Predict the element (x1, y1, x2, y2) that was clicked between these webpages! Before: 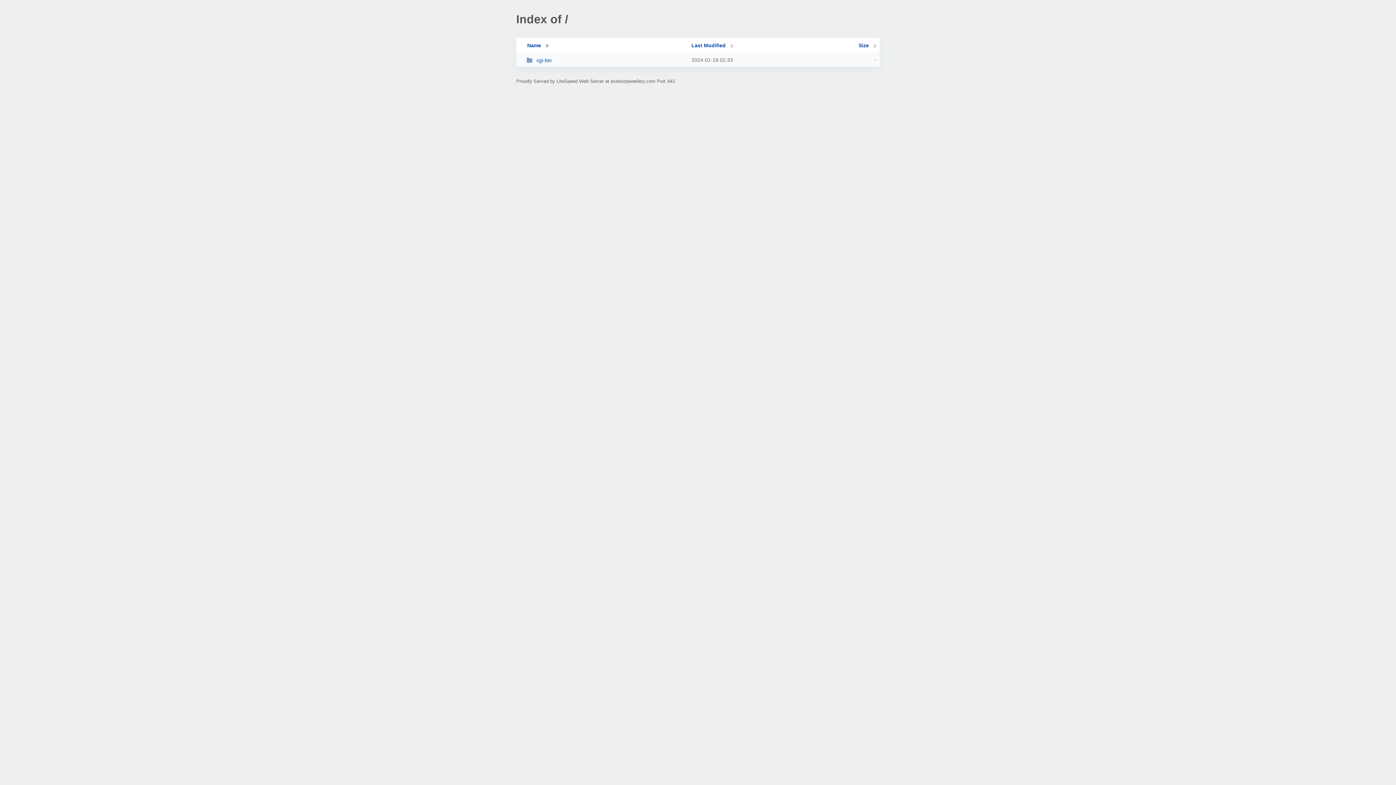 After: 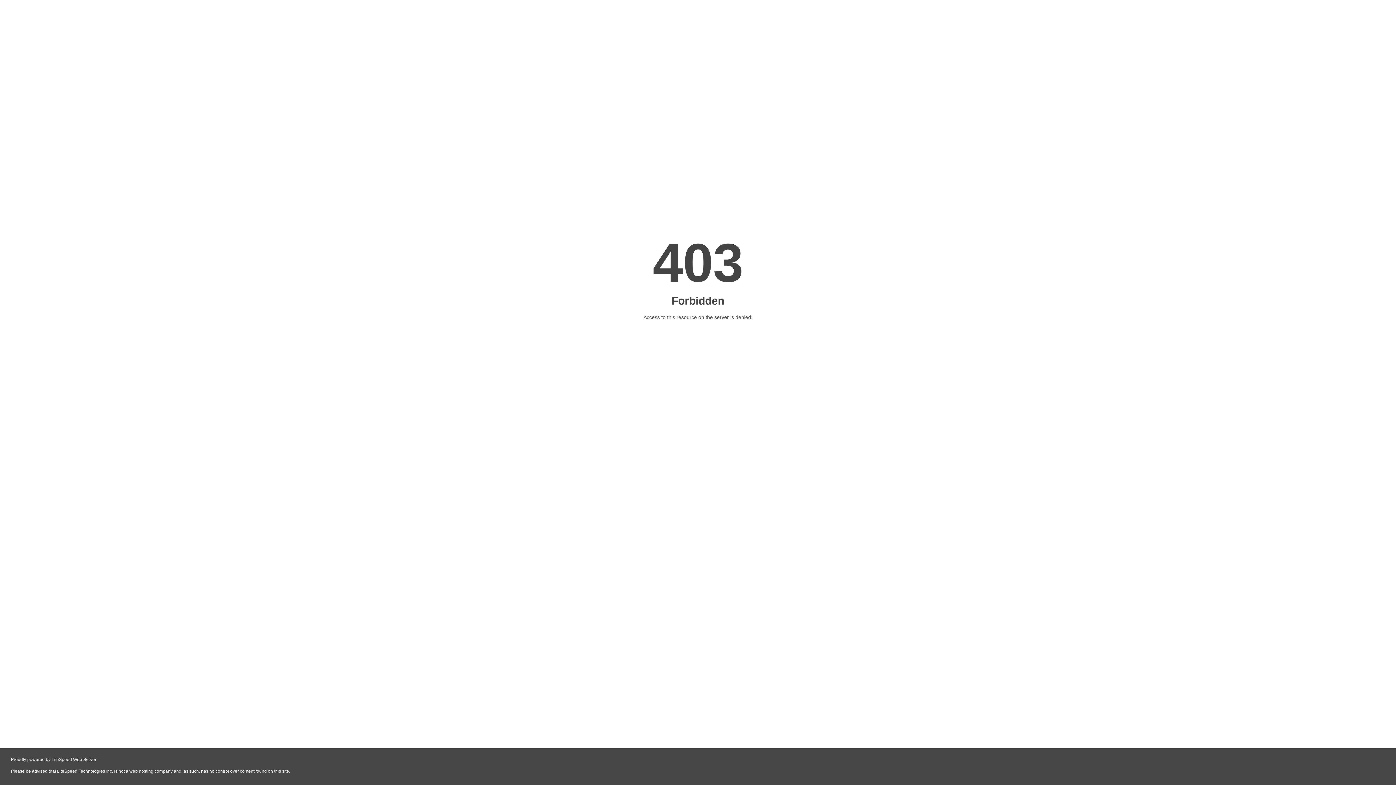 Action: label: cgi-bin bbox: (526, 57, 685, 63)